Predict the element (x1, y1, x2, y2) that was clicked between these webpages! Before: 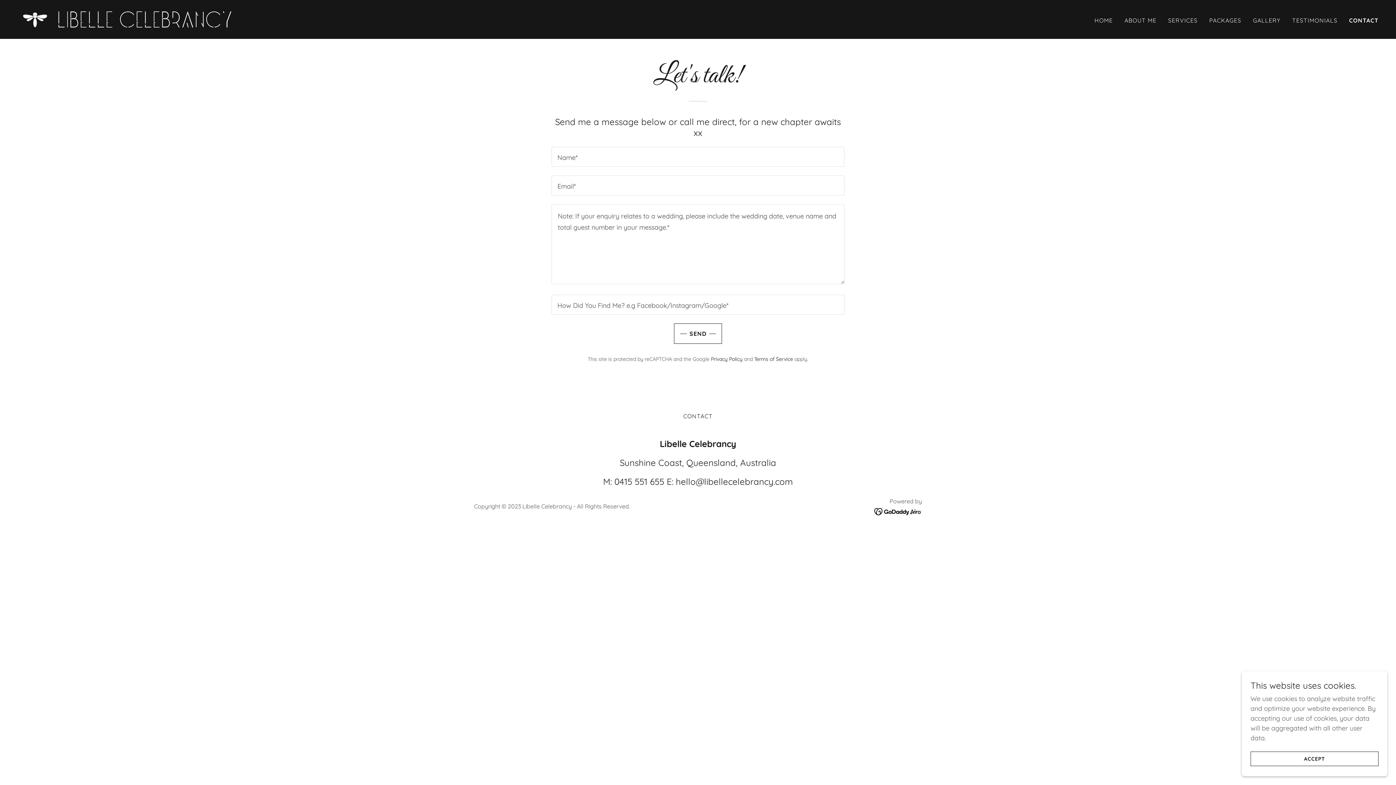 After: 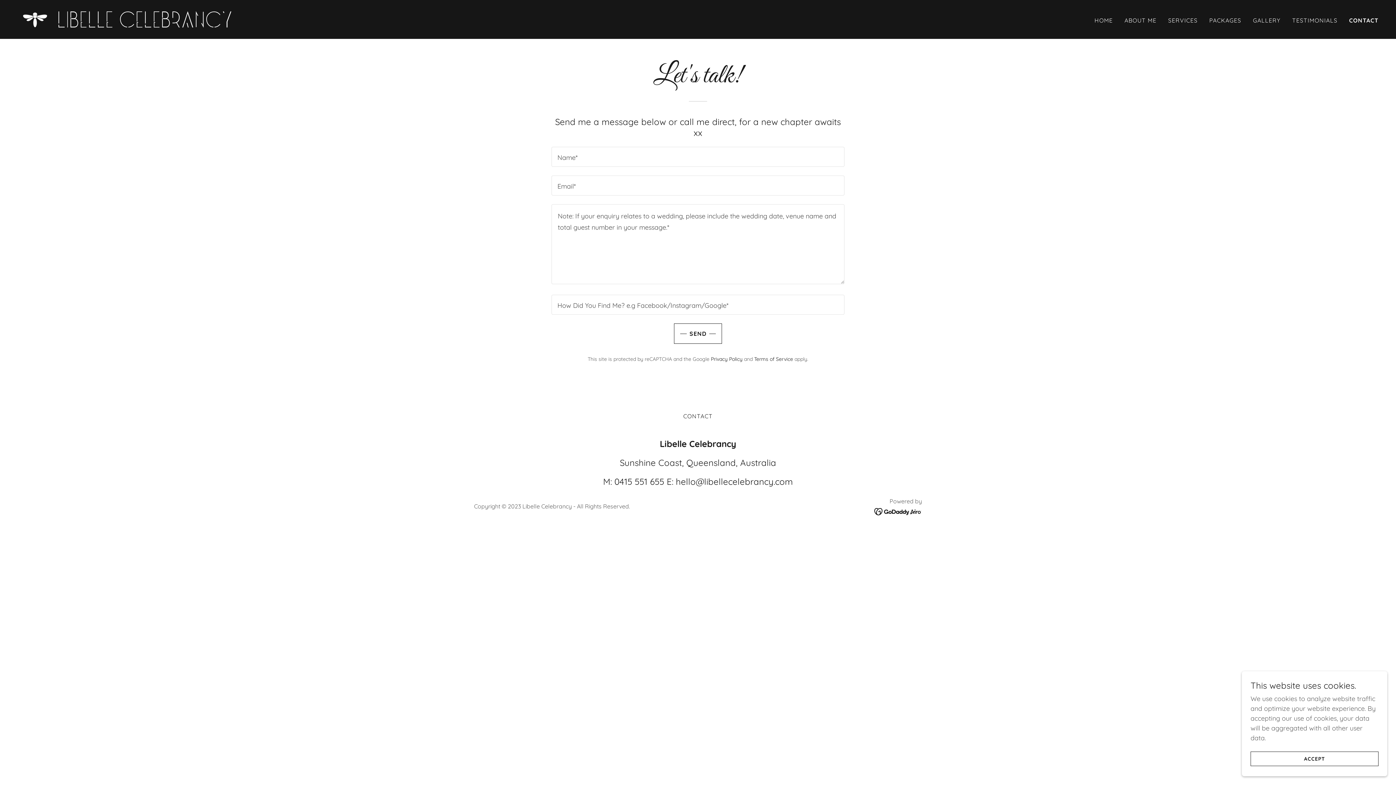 Action: bbox: (1349, 16, 1378, 24) label: CONTACT